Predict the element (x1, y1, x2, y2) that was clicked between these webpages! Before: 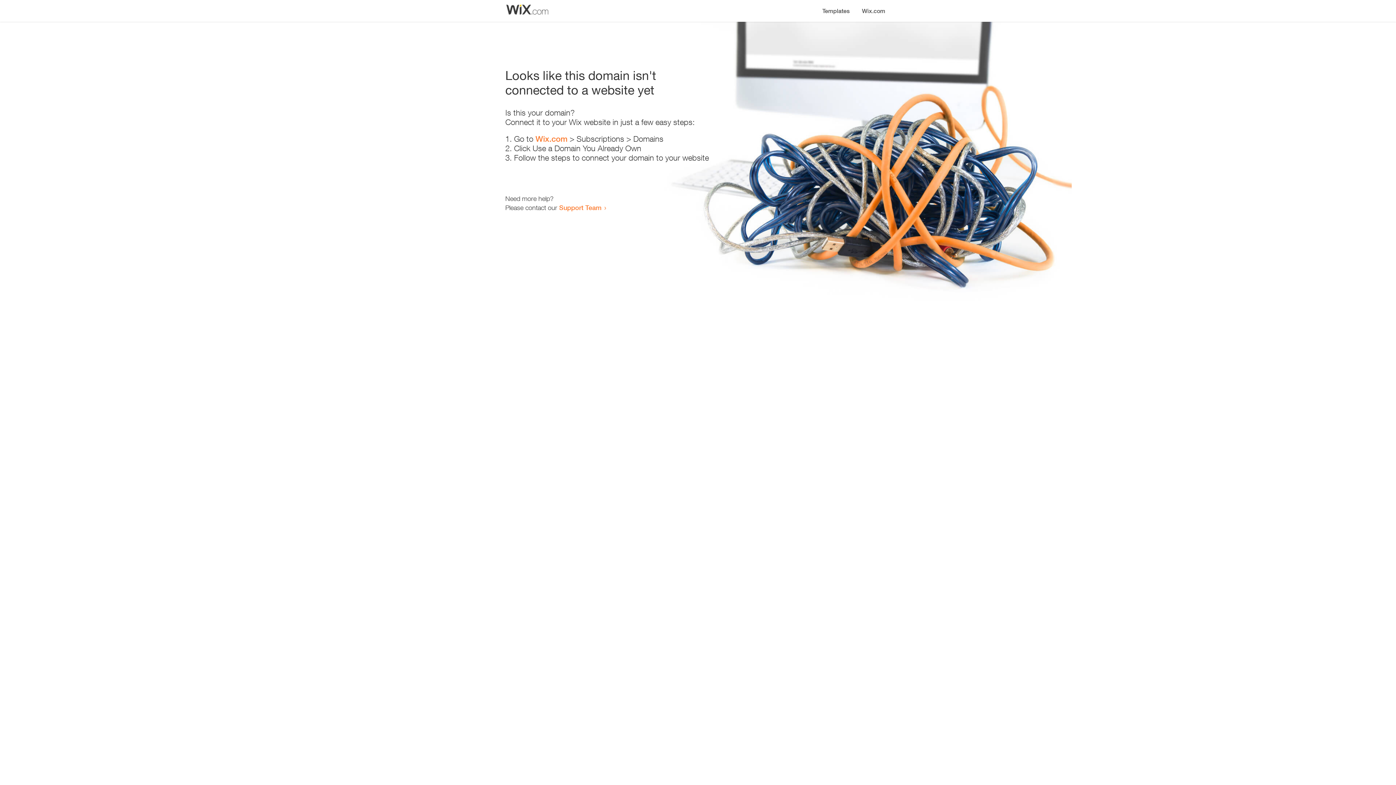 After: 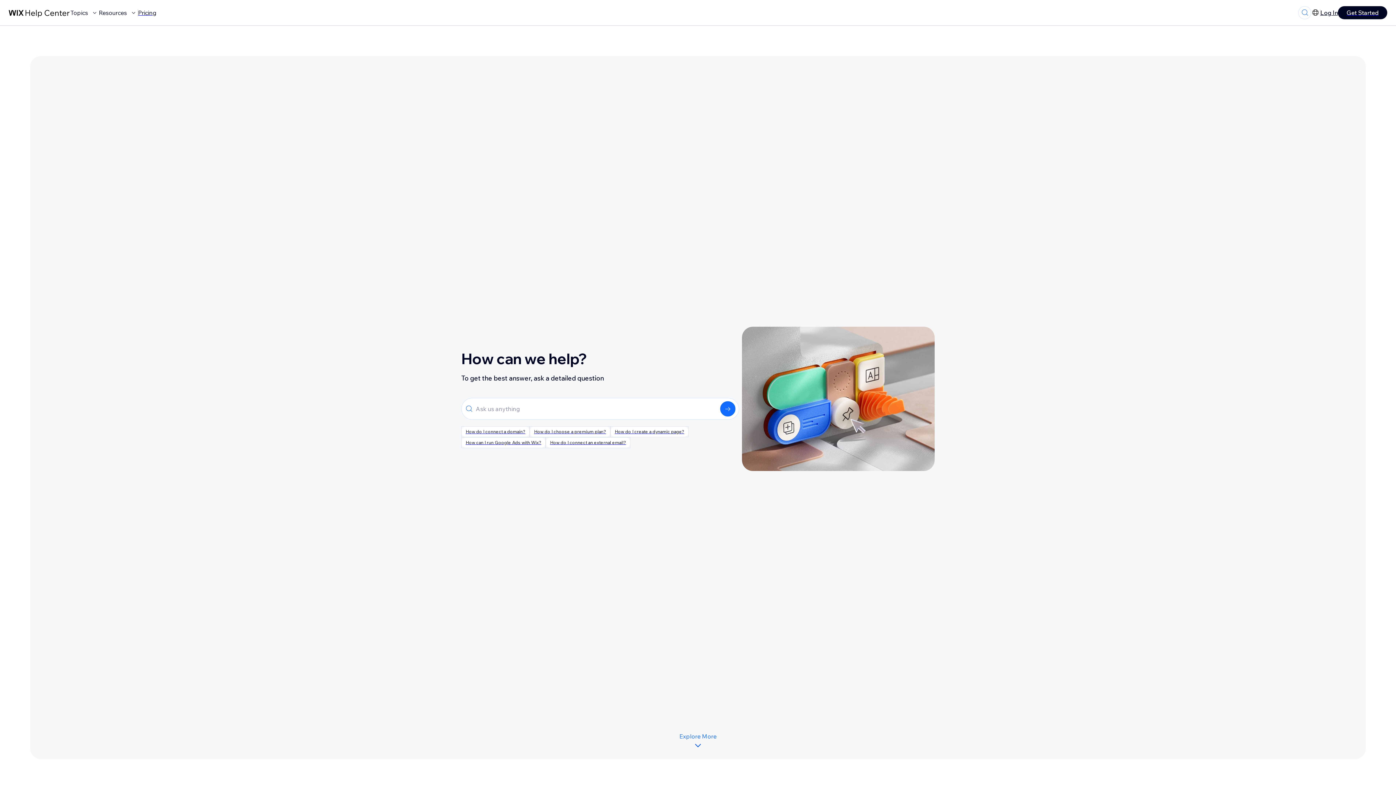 Action: label: Support Team bbox: (559, 203, 601, 211)